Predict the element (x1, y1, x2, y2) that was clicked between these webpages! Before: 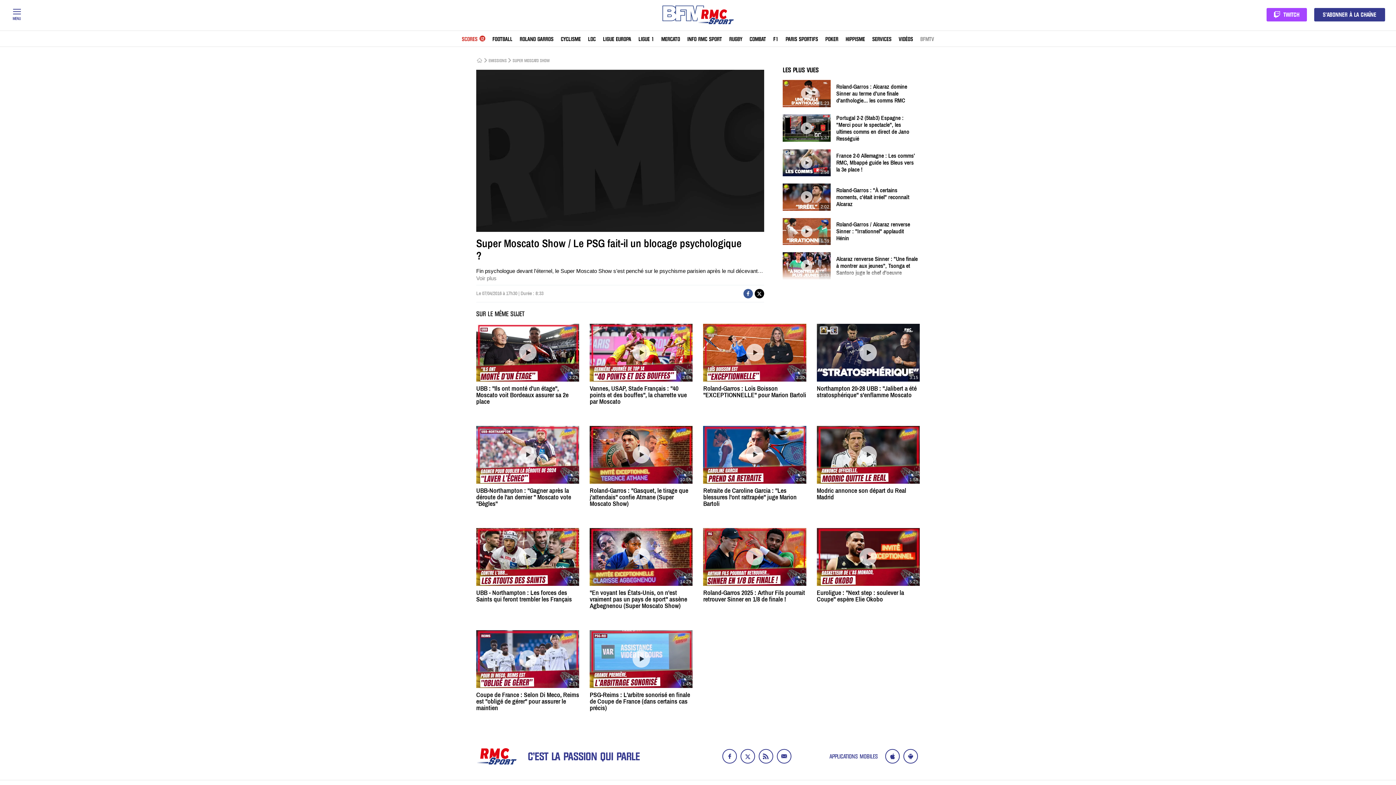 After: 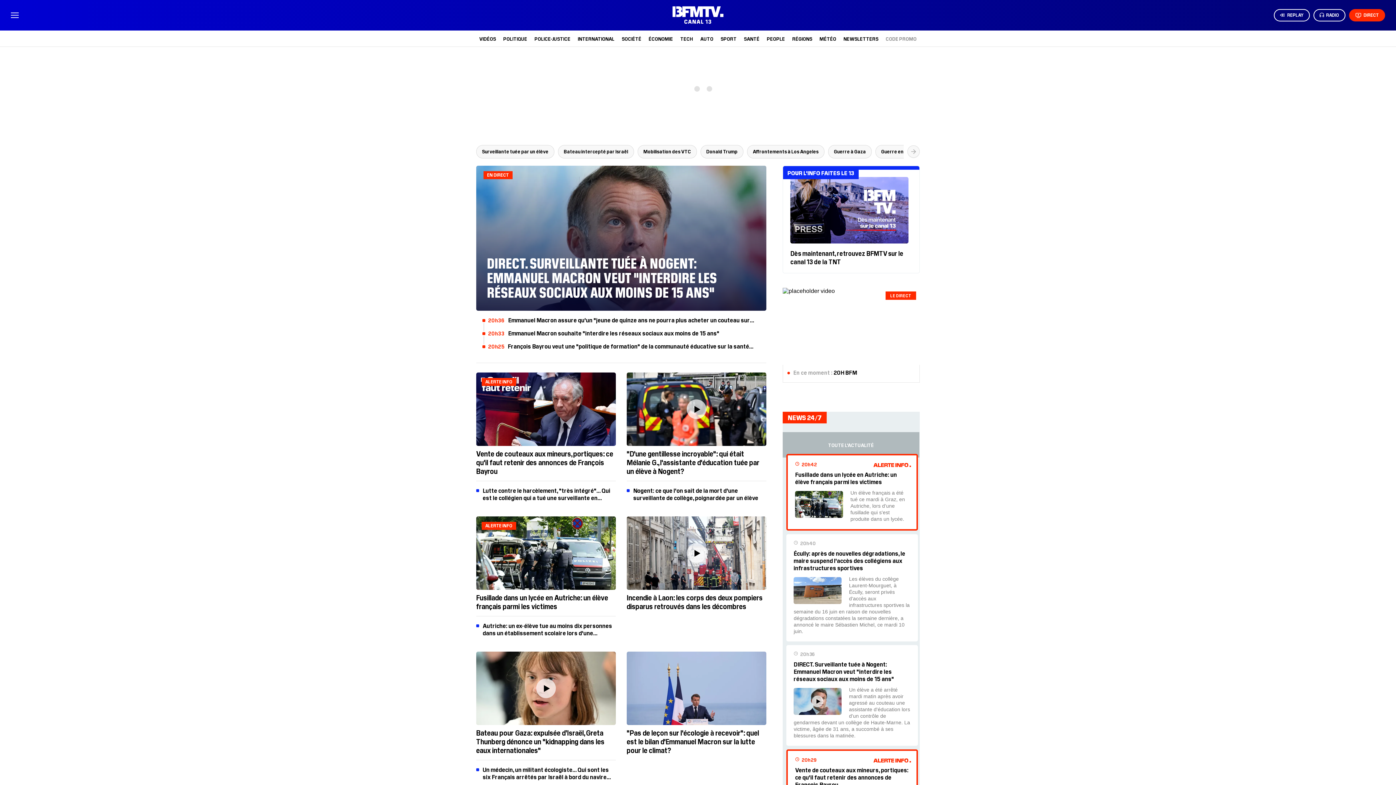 Action: label: BFMTV bbox: (920, 37, 934, 41)